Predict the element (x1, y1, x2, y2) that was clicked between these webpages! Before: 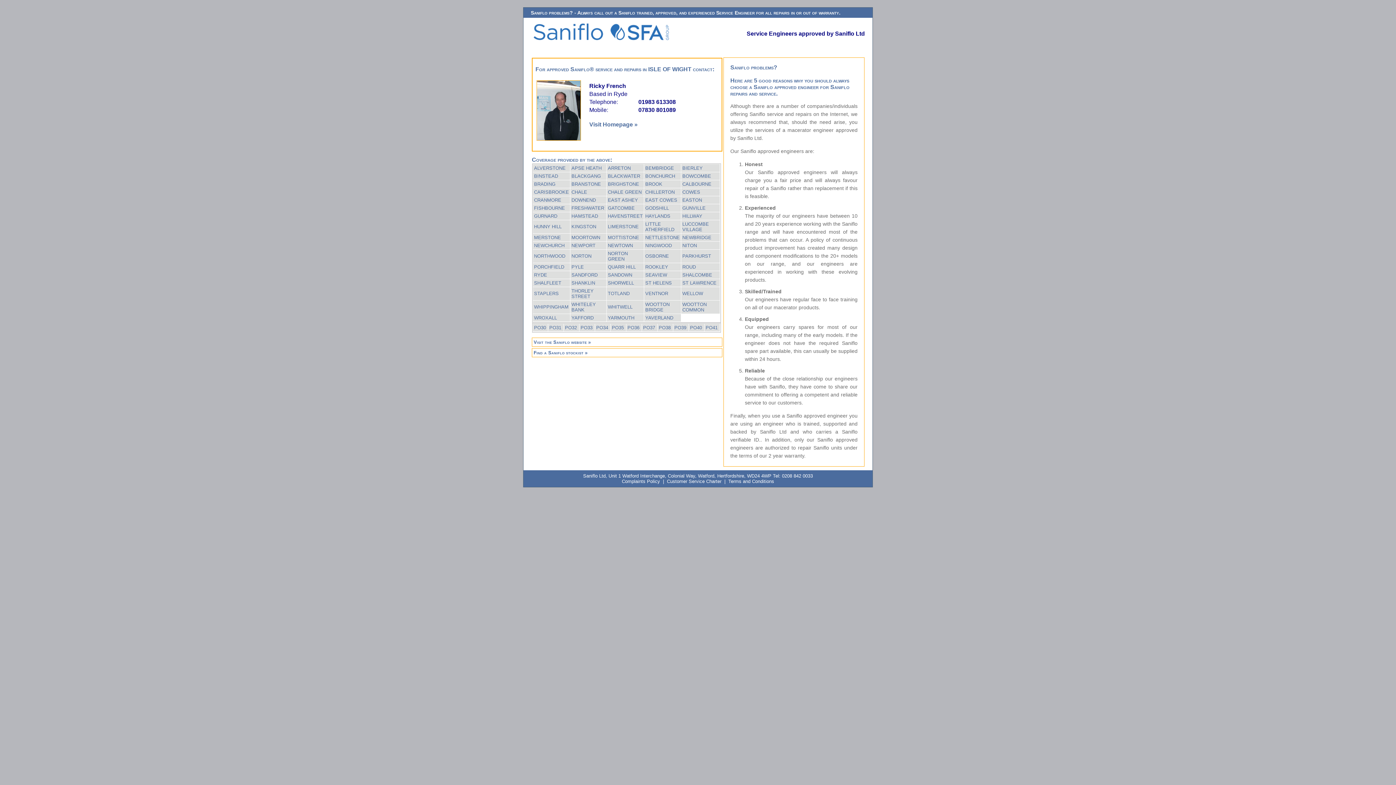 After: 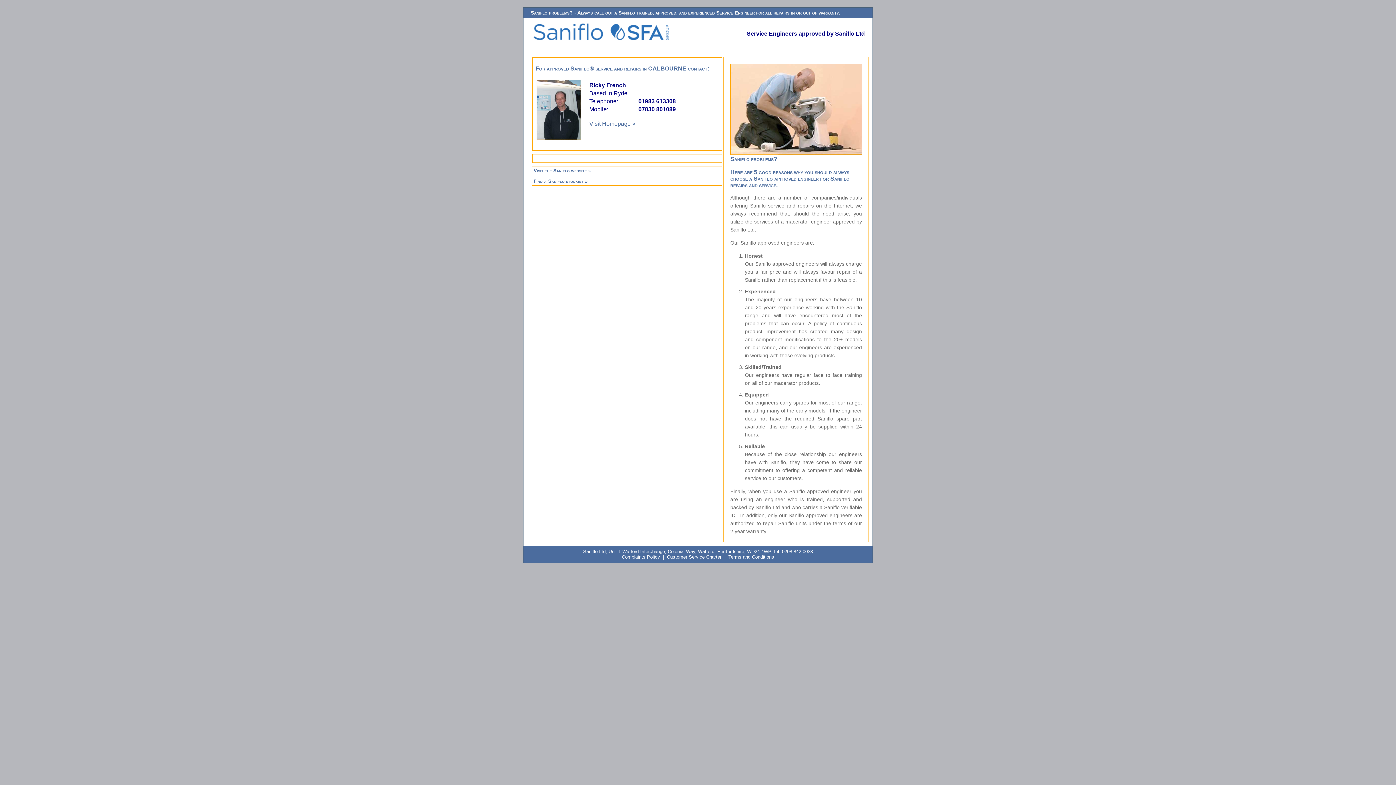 Action: label: CALBOURNE bbox: (682, 181, 711, 186)